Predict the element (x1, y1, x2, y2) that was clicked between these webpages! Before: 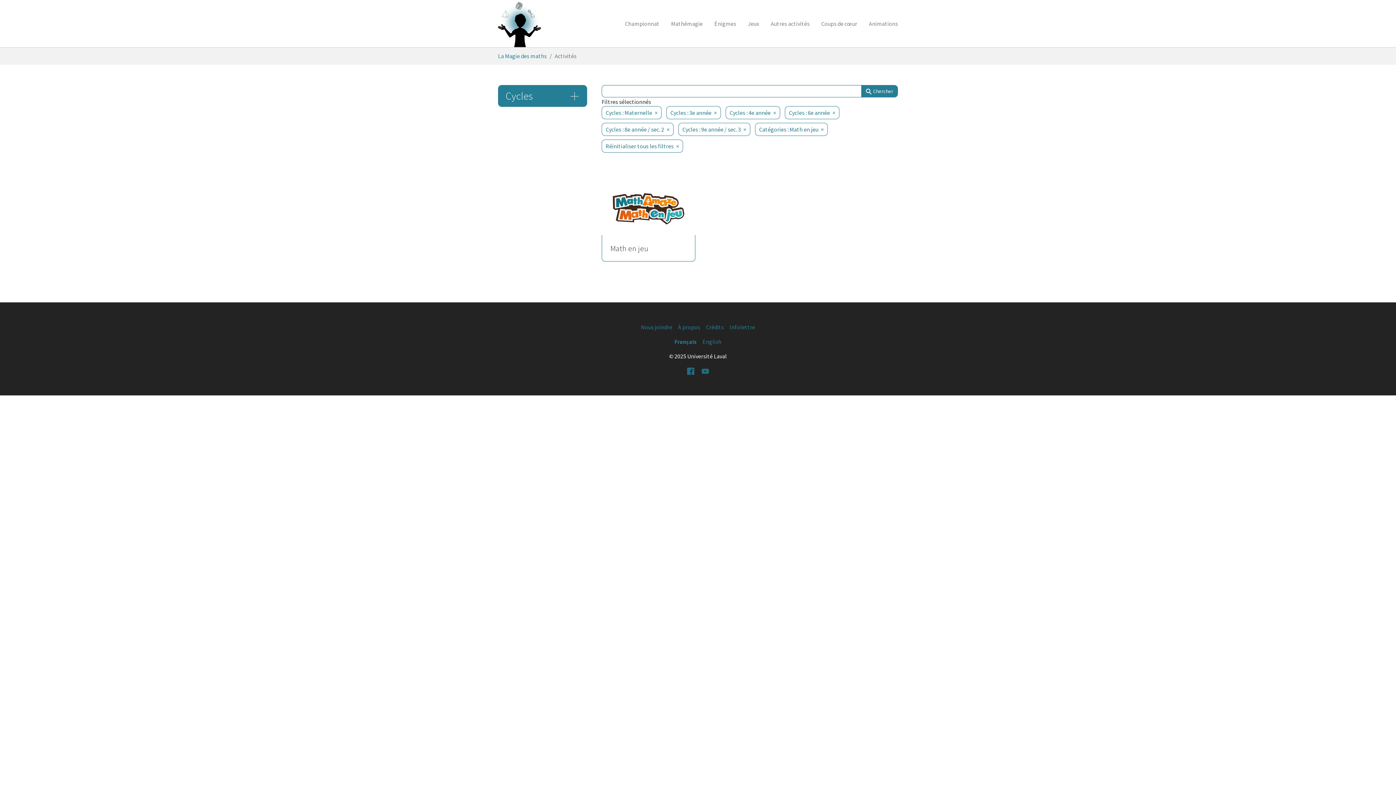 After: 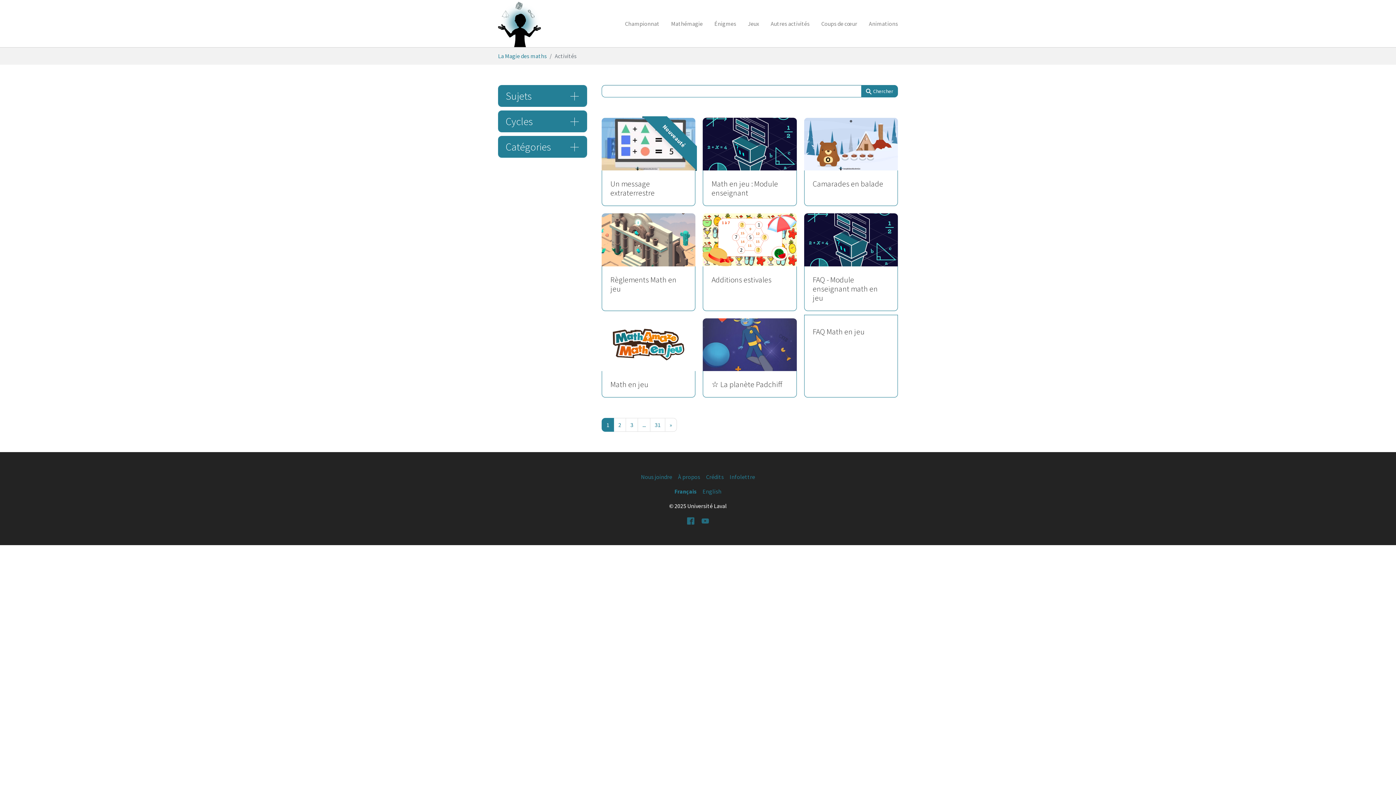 Action: bbox: (554, 51, 576, 60) label: Activités